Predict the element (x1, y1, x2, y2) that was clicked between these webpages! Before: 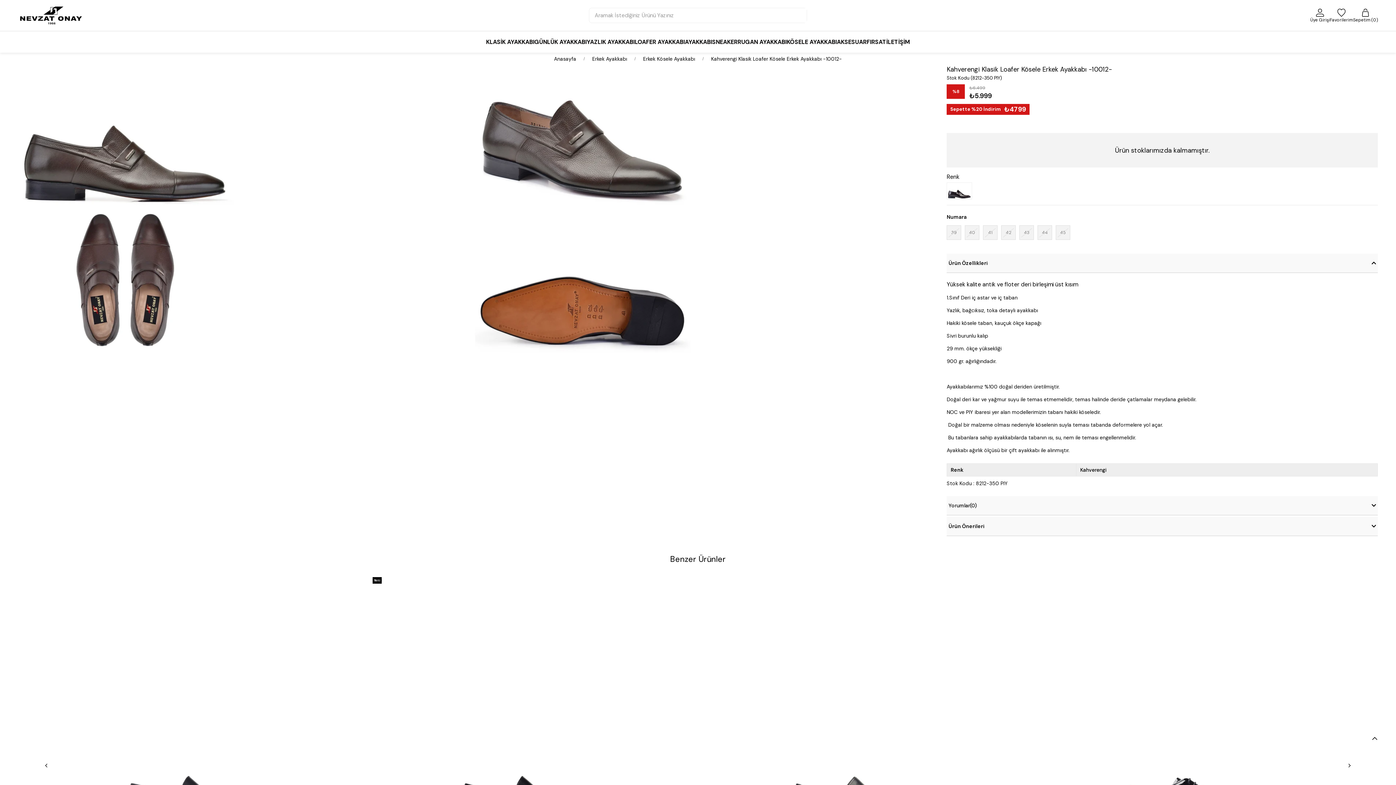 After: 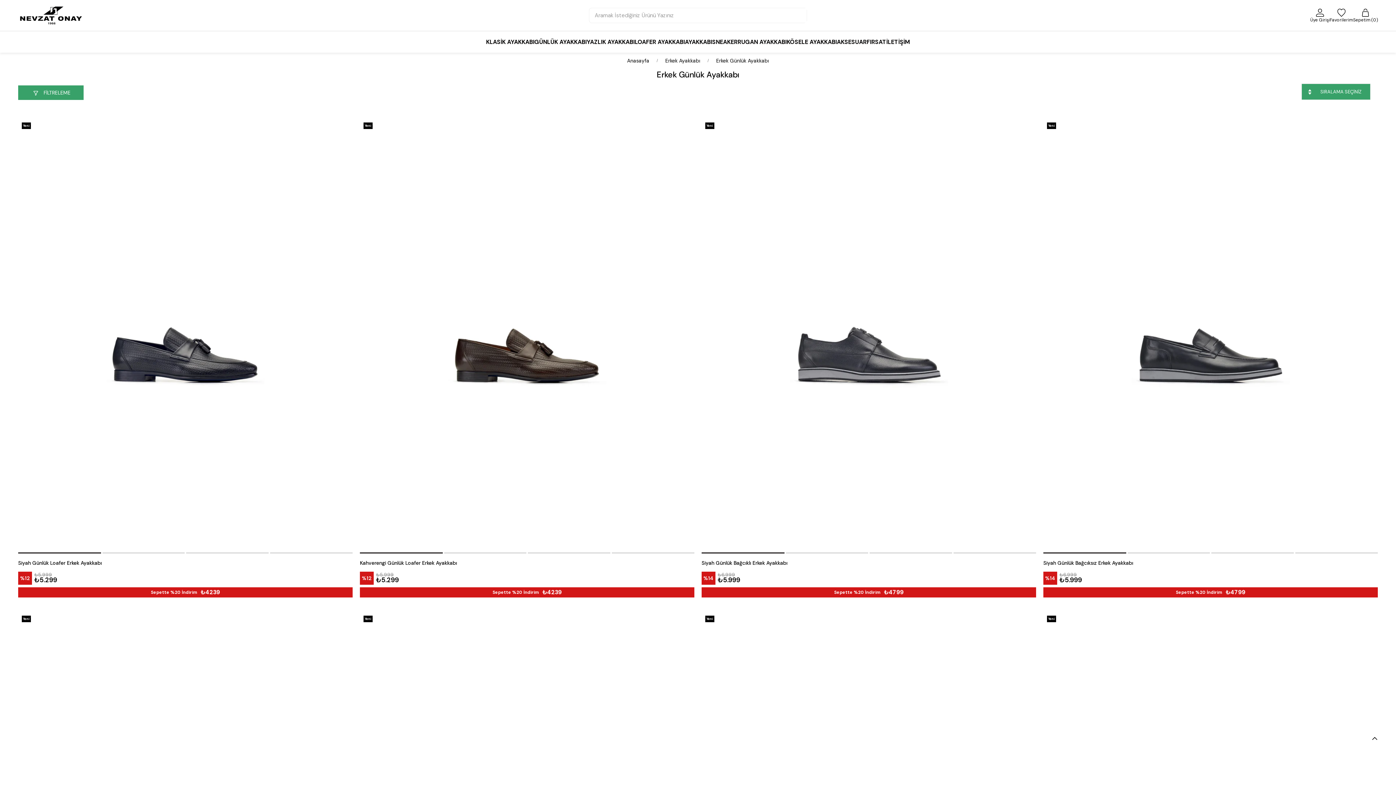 Action: label: GÜNLÜK AYAKKABI bbox: (534, 31, 586, 52)